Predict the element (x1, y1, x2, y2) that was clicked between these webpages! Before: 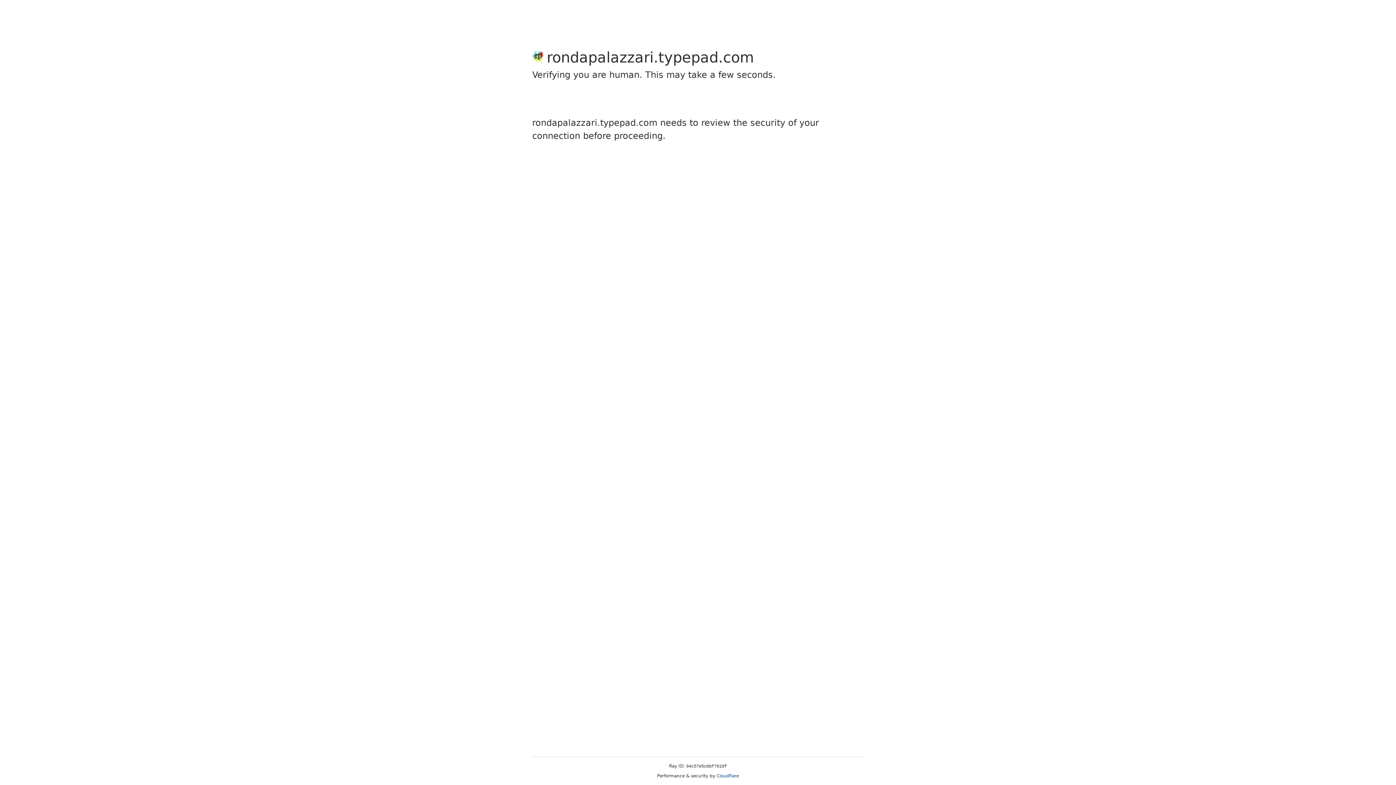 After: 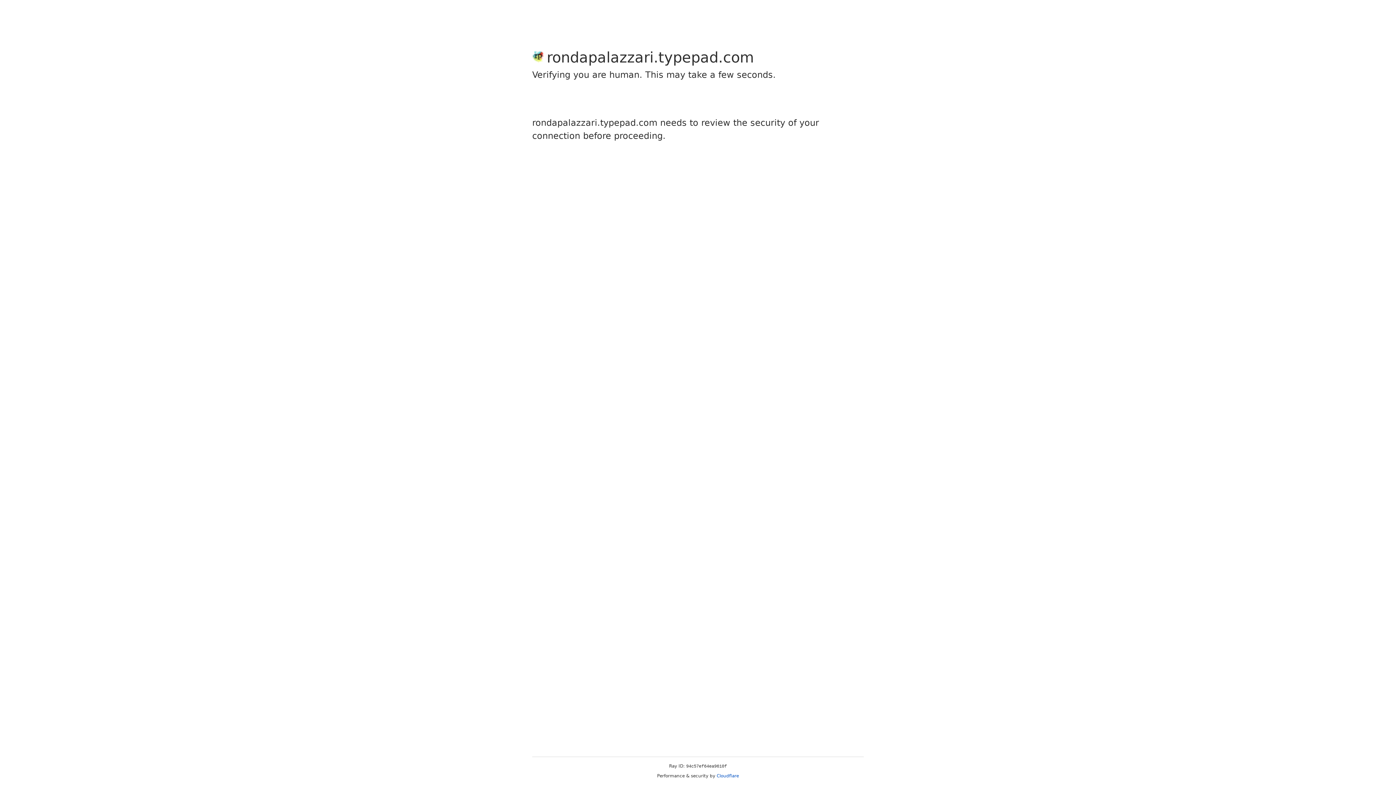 Action: label: Cloudflare bbox: (716, 773, 739, 778)